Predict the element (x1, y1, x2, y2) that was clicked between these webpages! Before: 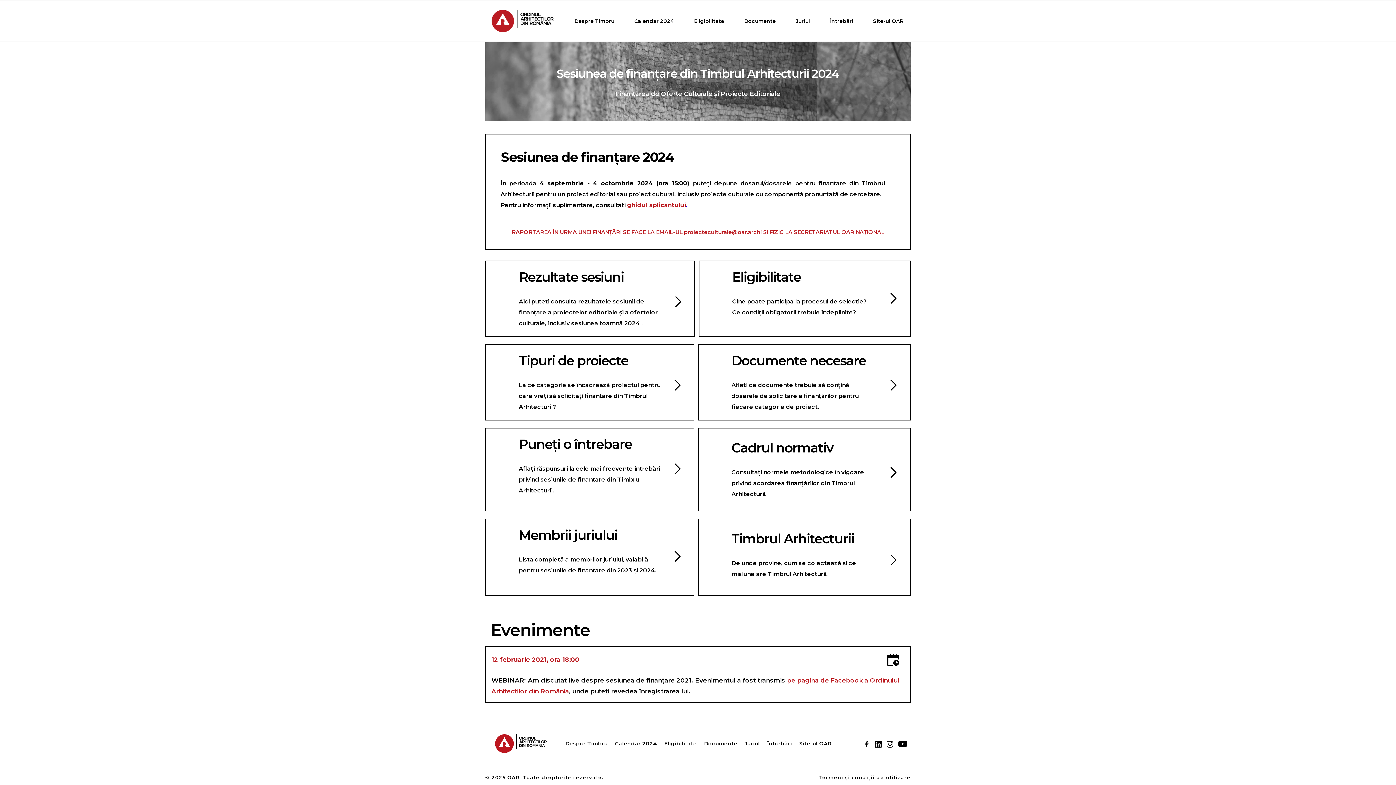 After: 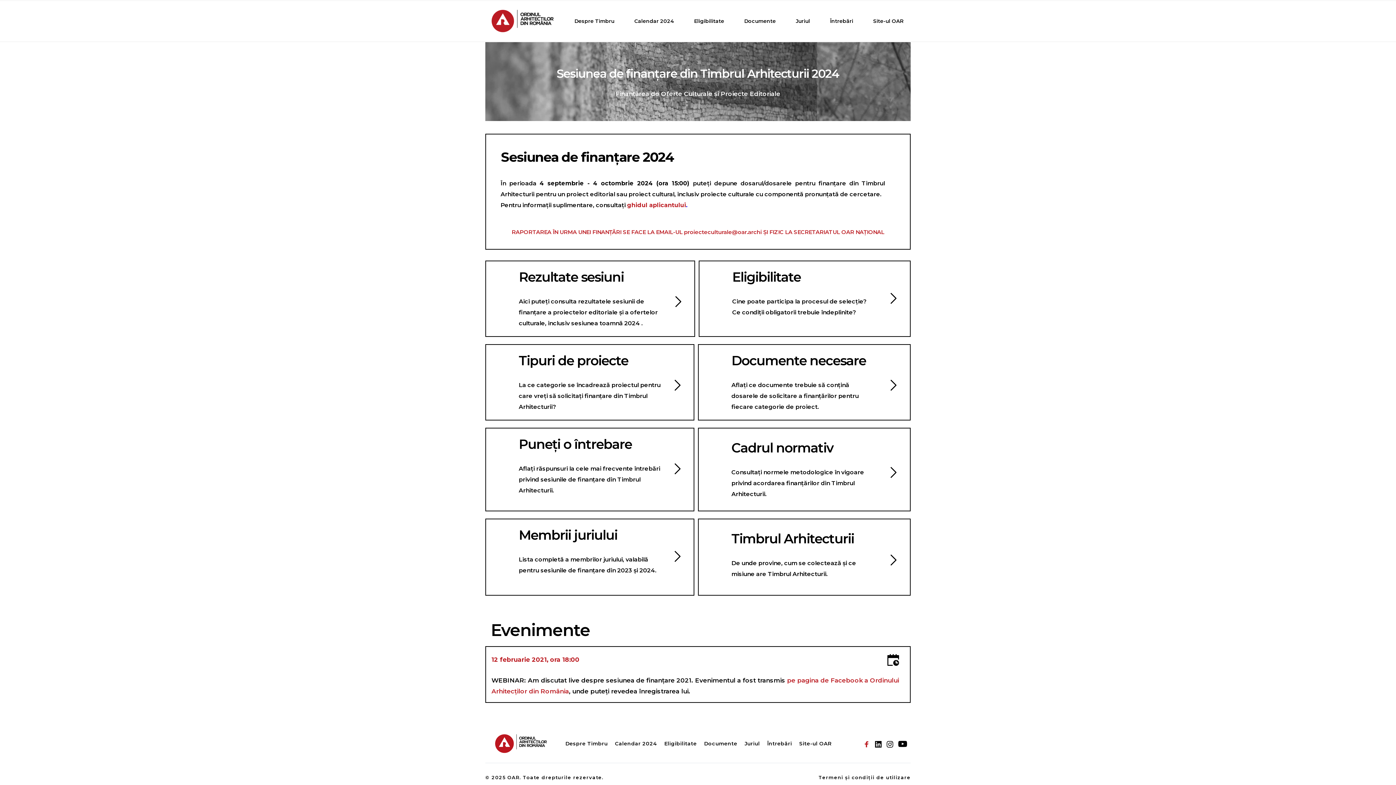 Action: bbox: (863, 740, 870, 747)